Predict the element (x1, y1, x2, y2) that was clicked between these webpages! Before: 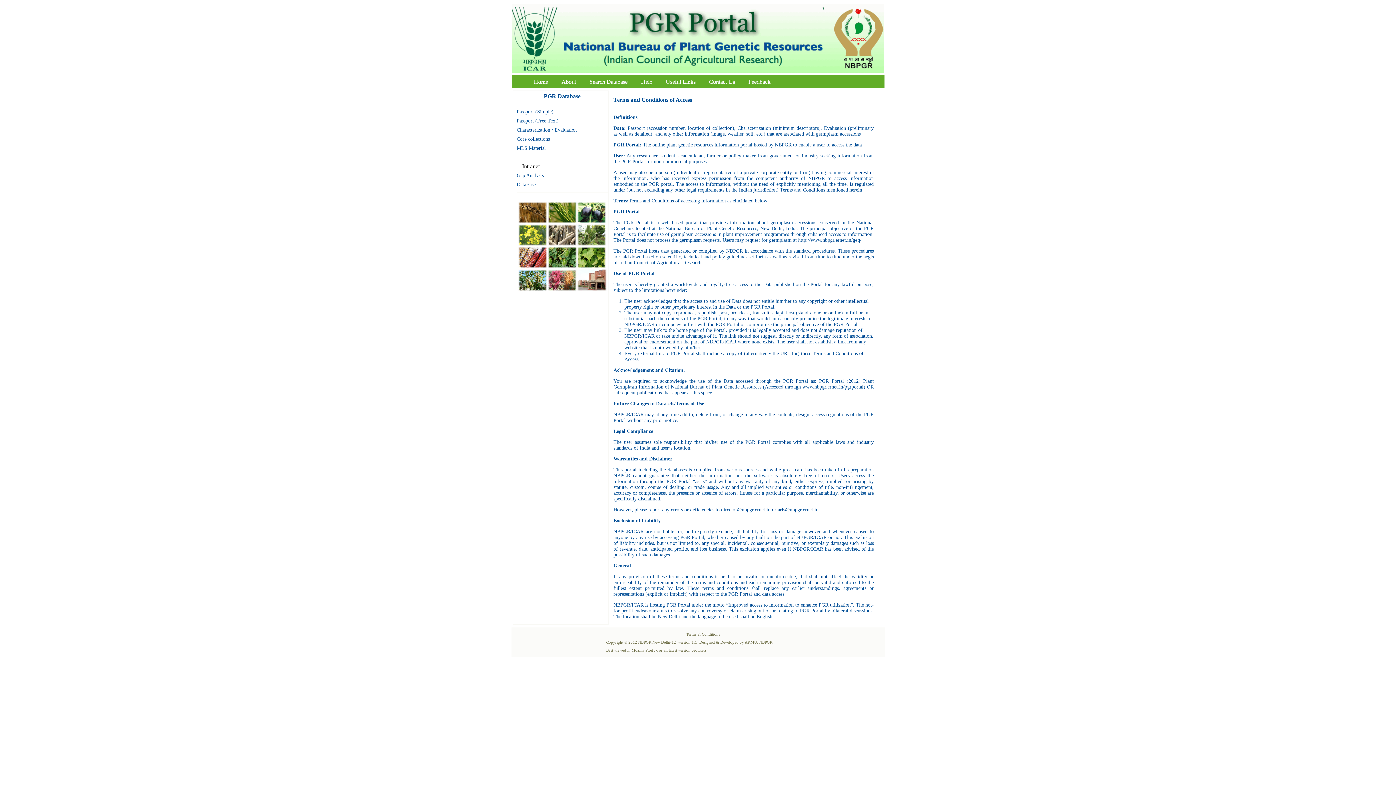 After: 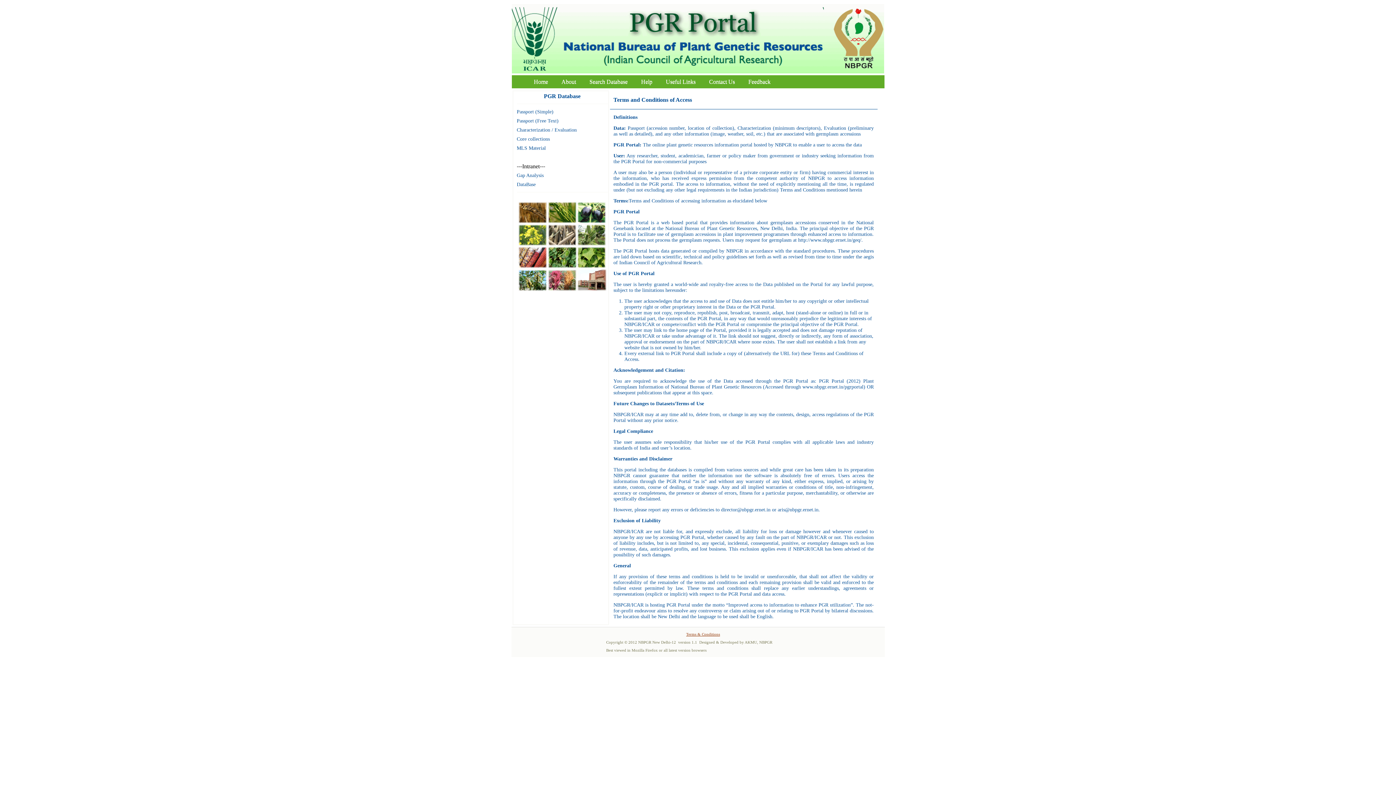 Action: label: Terms & Conditions bbox: (686, 632, 720, 636)